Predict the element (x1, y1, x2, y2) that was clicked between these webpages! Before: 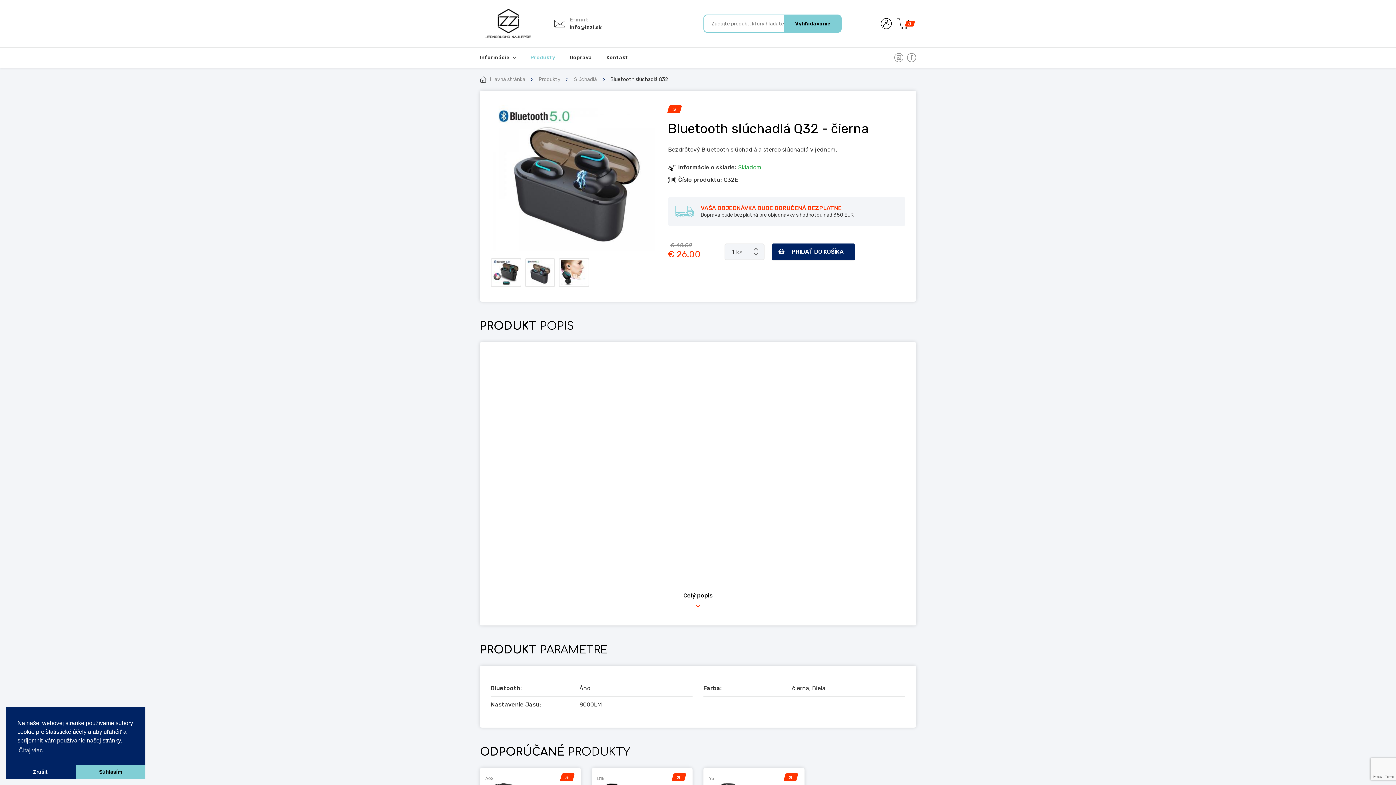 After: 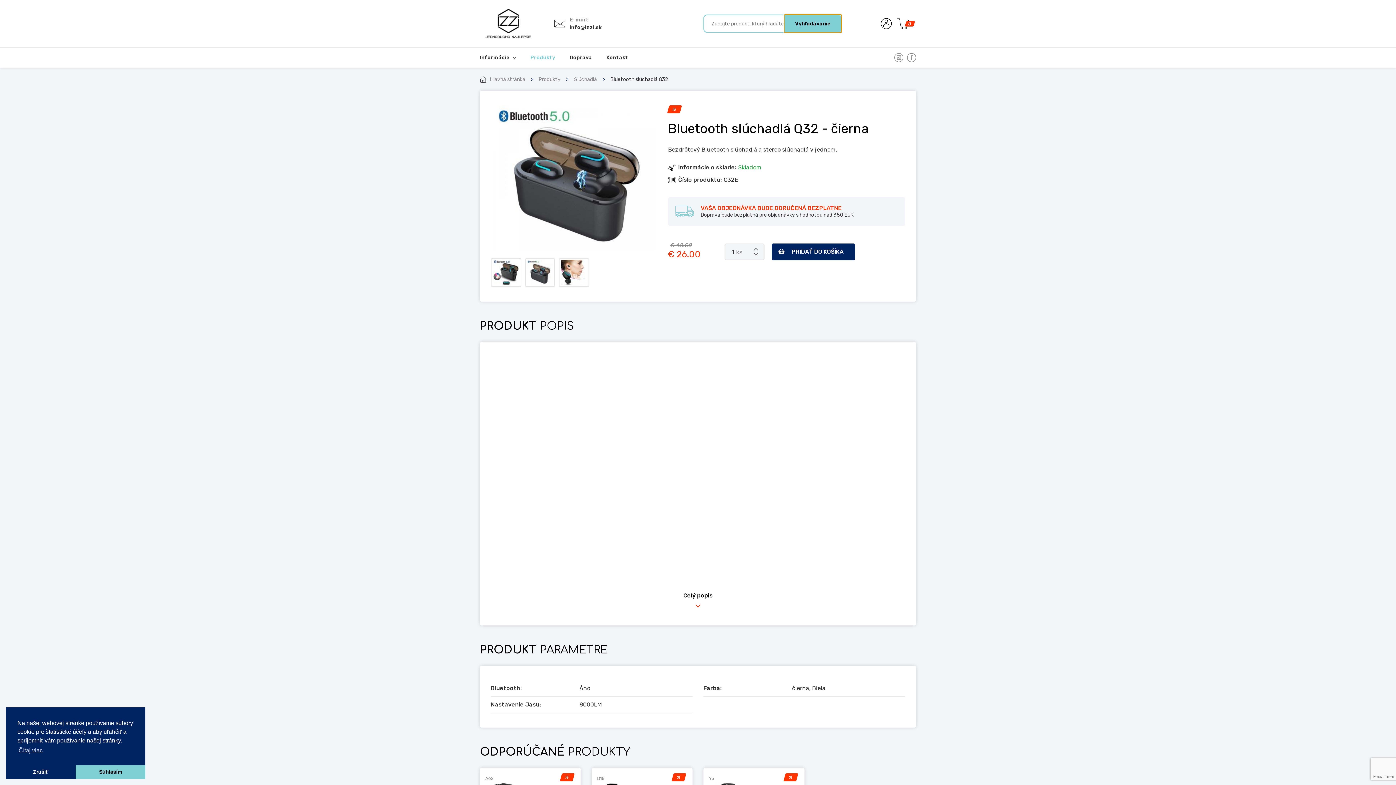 Action: bbox: (784, 14, 841, 32) label: Vyhľadávanie